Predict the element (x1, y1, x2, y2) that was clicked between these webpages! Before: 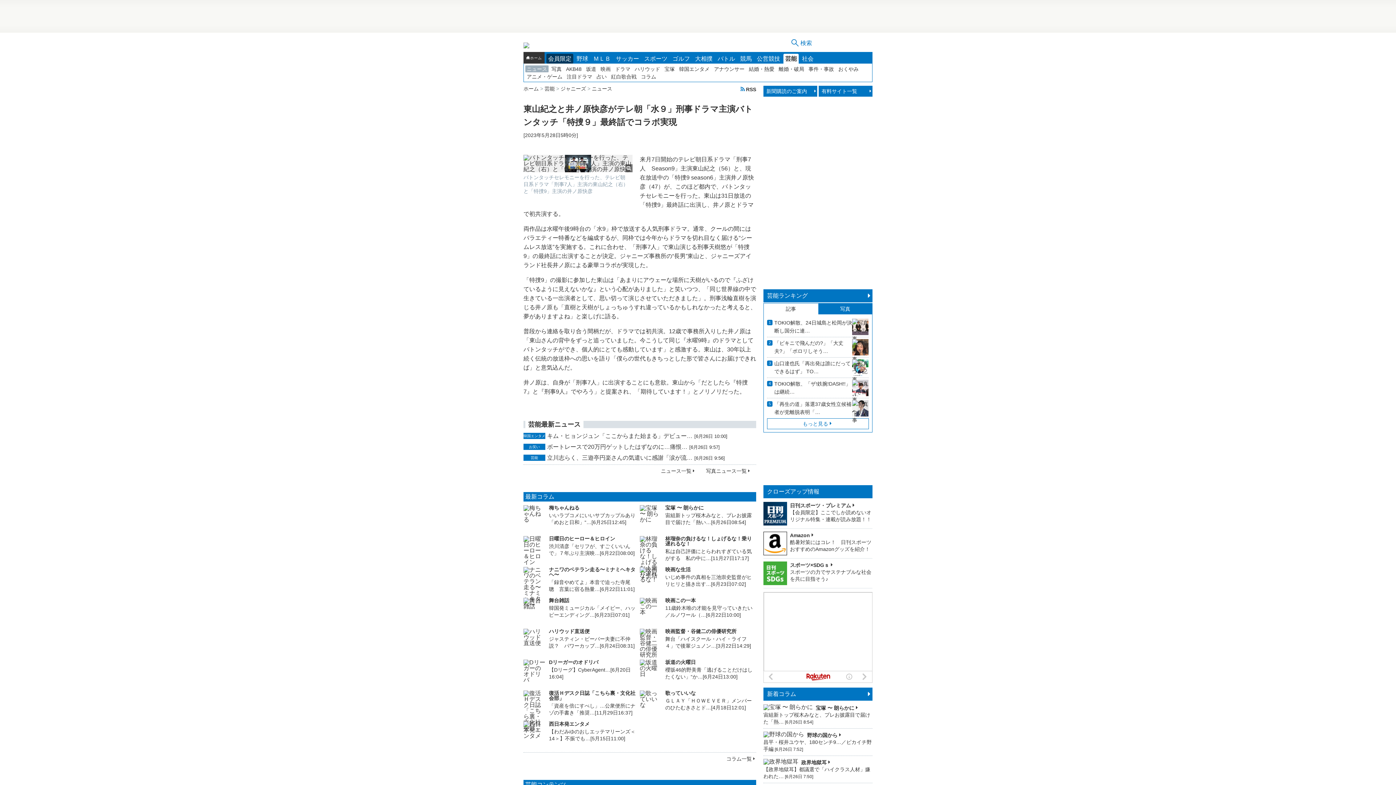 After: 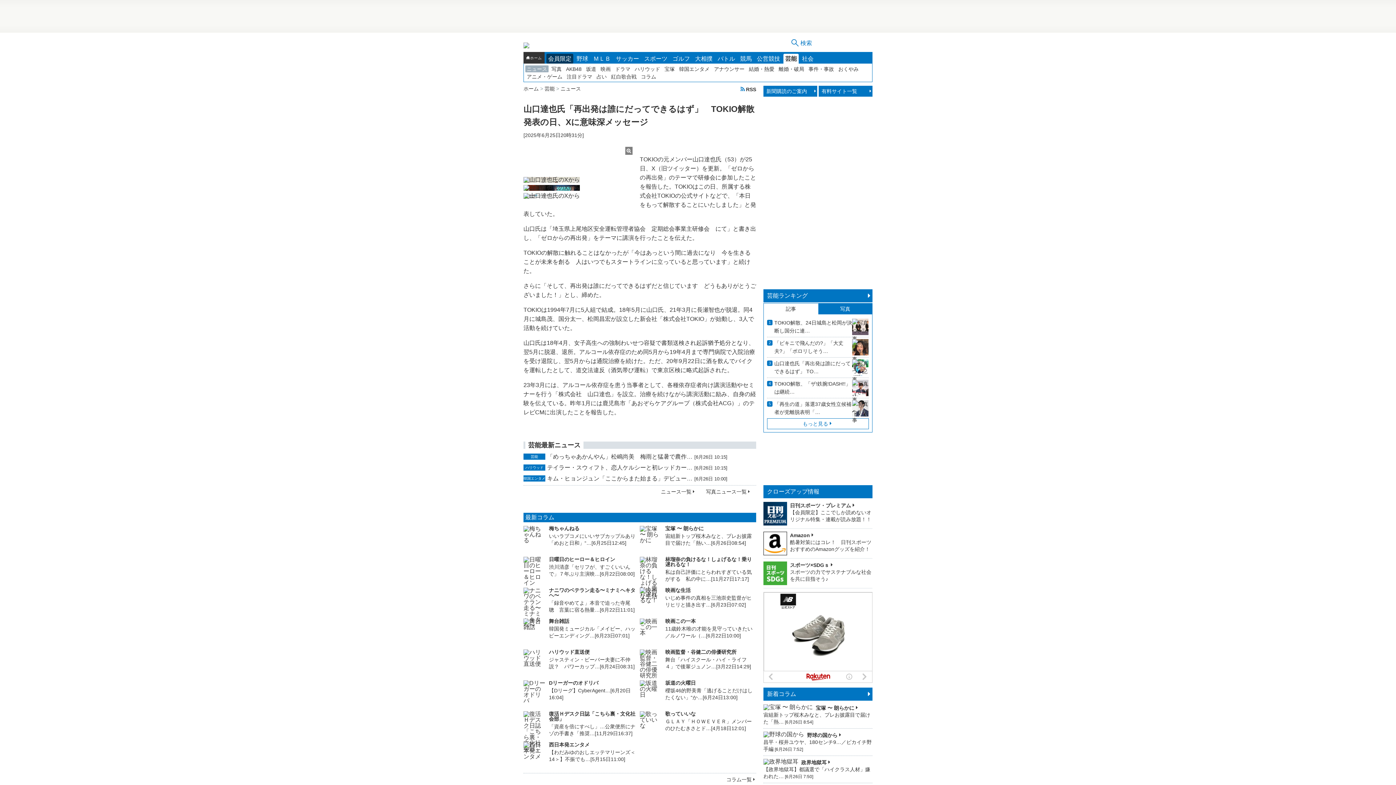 Action: bbox: (774, 359, 868, 376) label: 山口達也氏「再出発は誰にだってできるはず」 TO…